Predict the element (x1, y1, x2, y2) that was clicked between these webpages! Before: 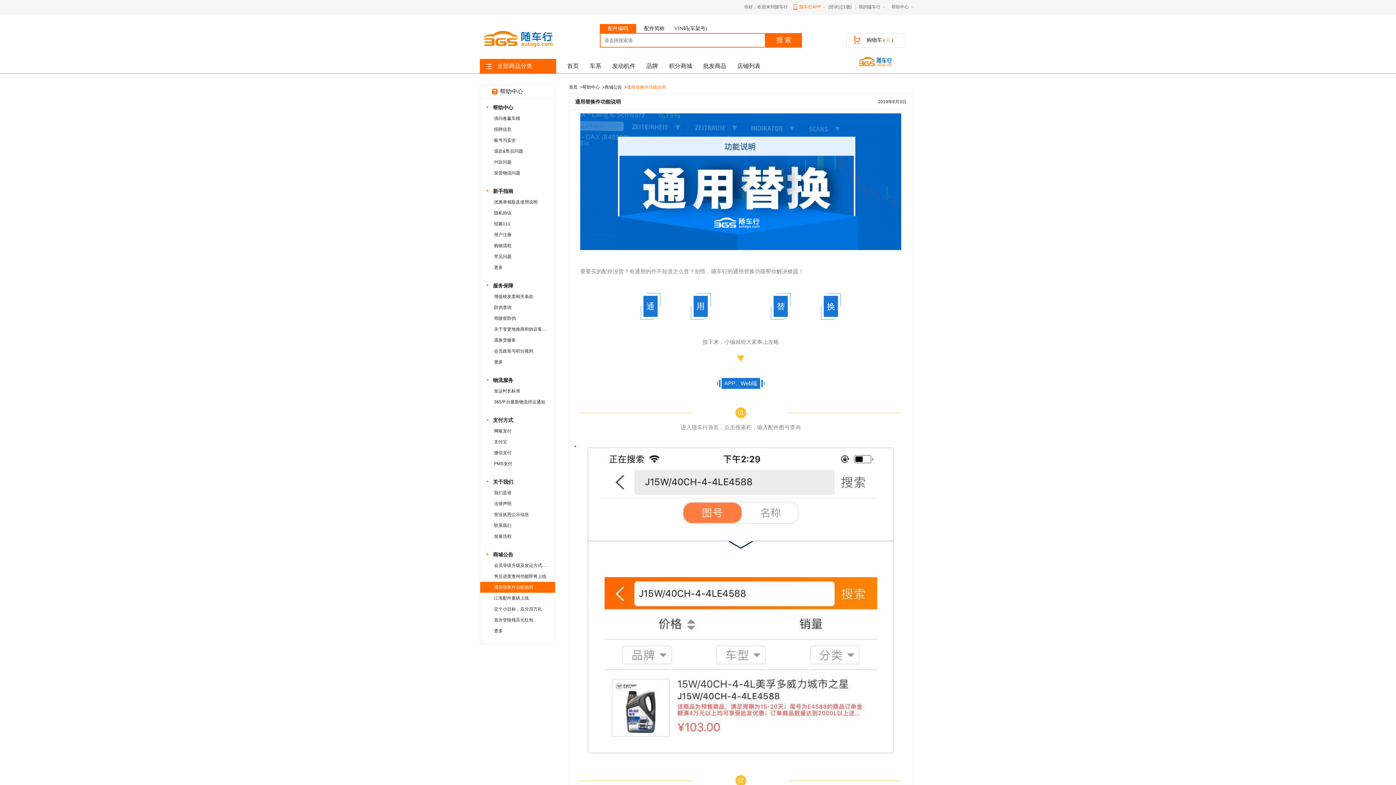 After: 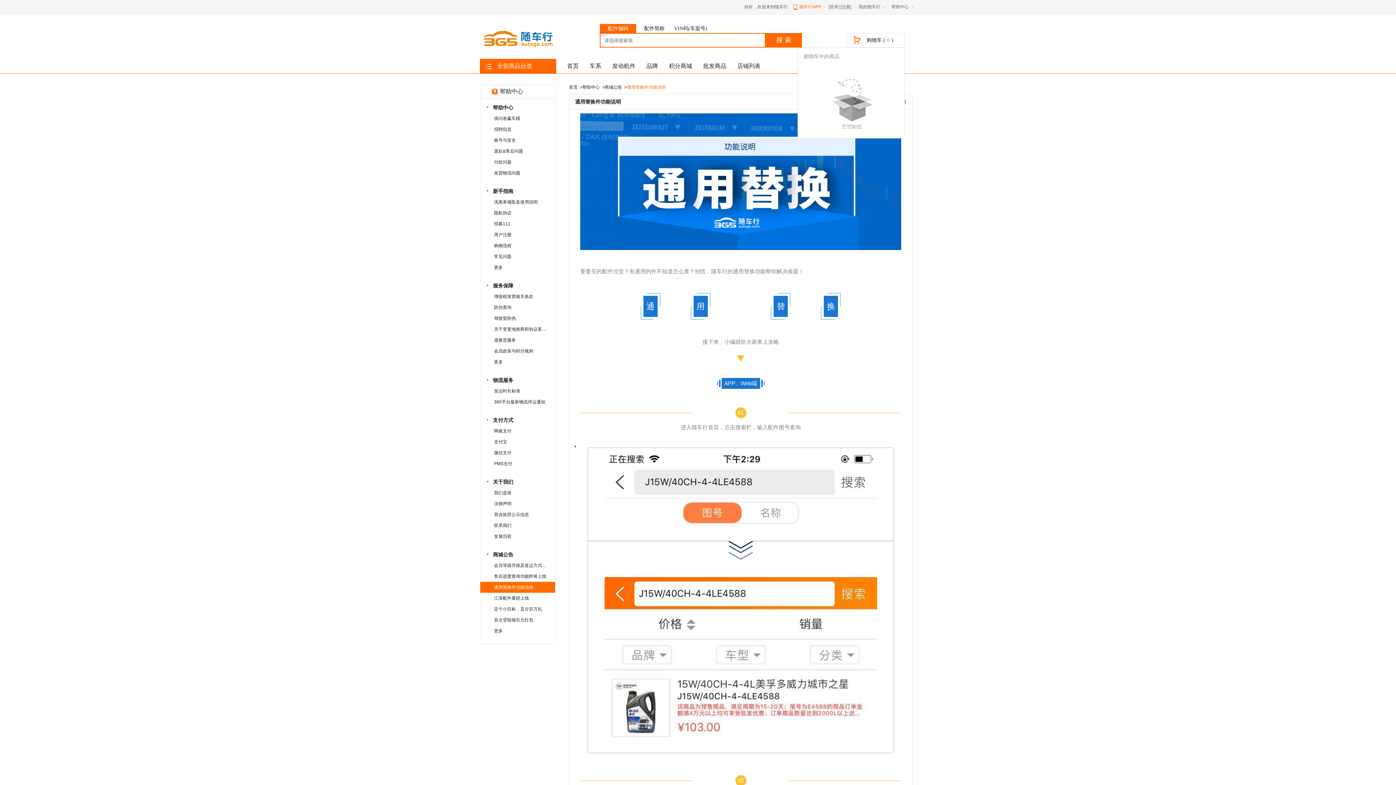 Action: label: 购物车 (0) bbox: (846, 33, 904, 47)